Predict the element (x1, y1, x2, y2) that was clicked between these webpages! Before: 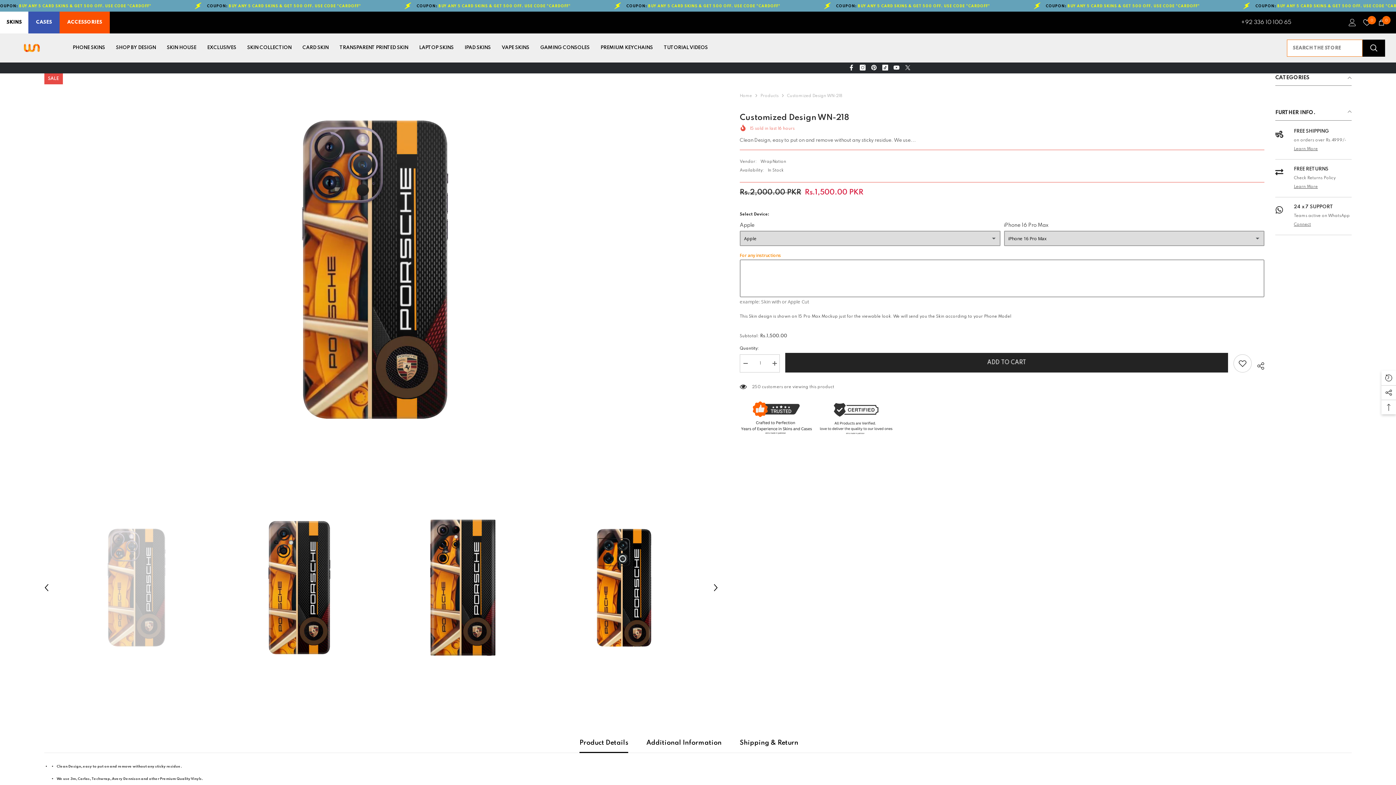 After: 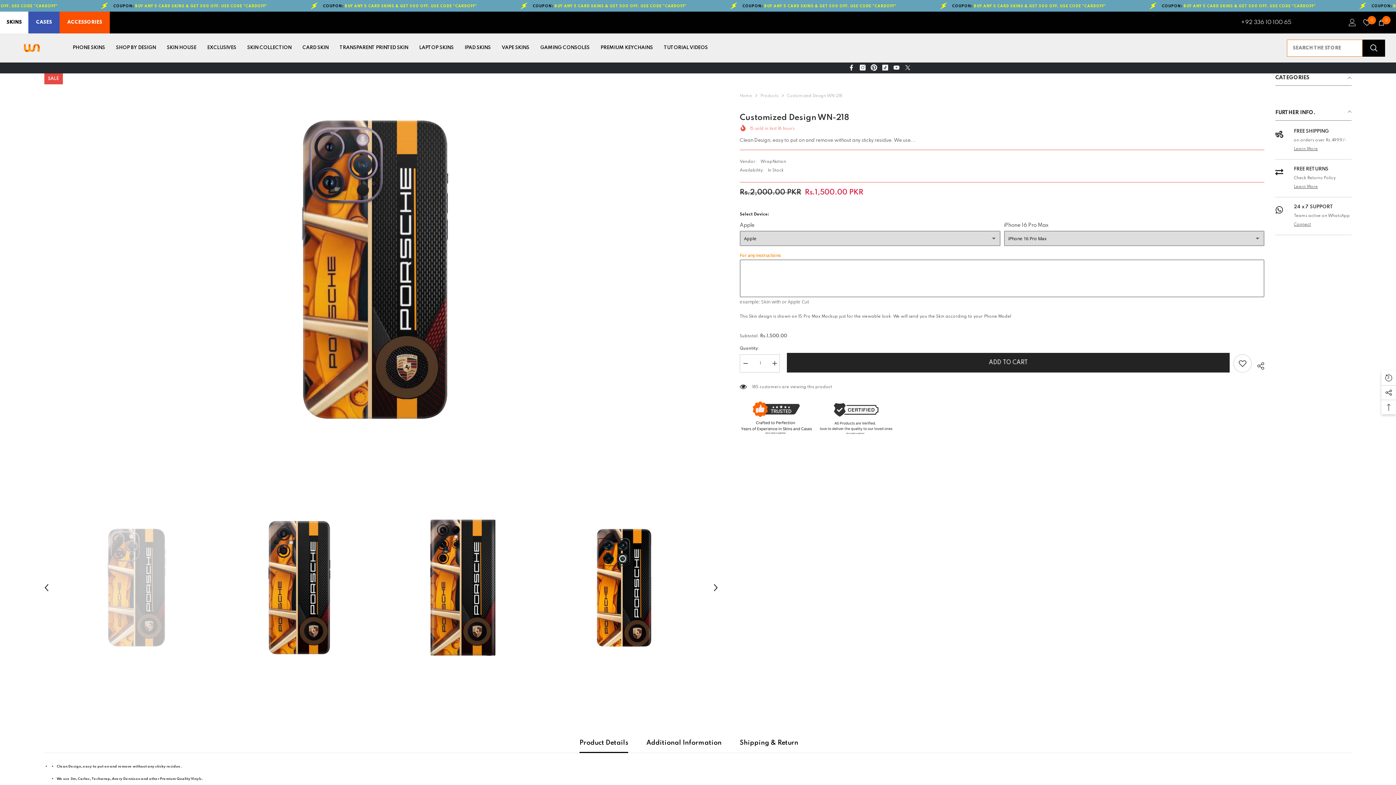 Action: bbox: (871, 64, 877, 70) label: Pinterest